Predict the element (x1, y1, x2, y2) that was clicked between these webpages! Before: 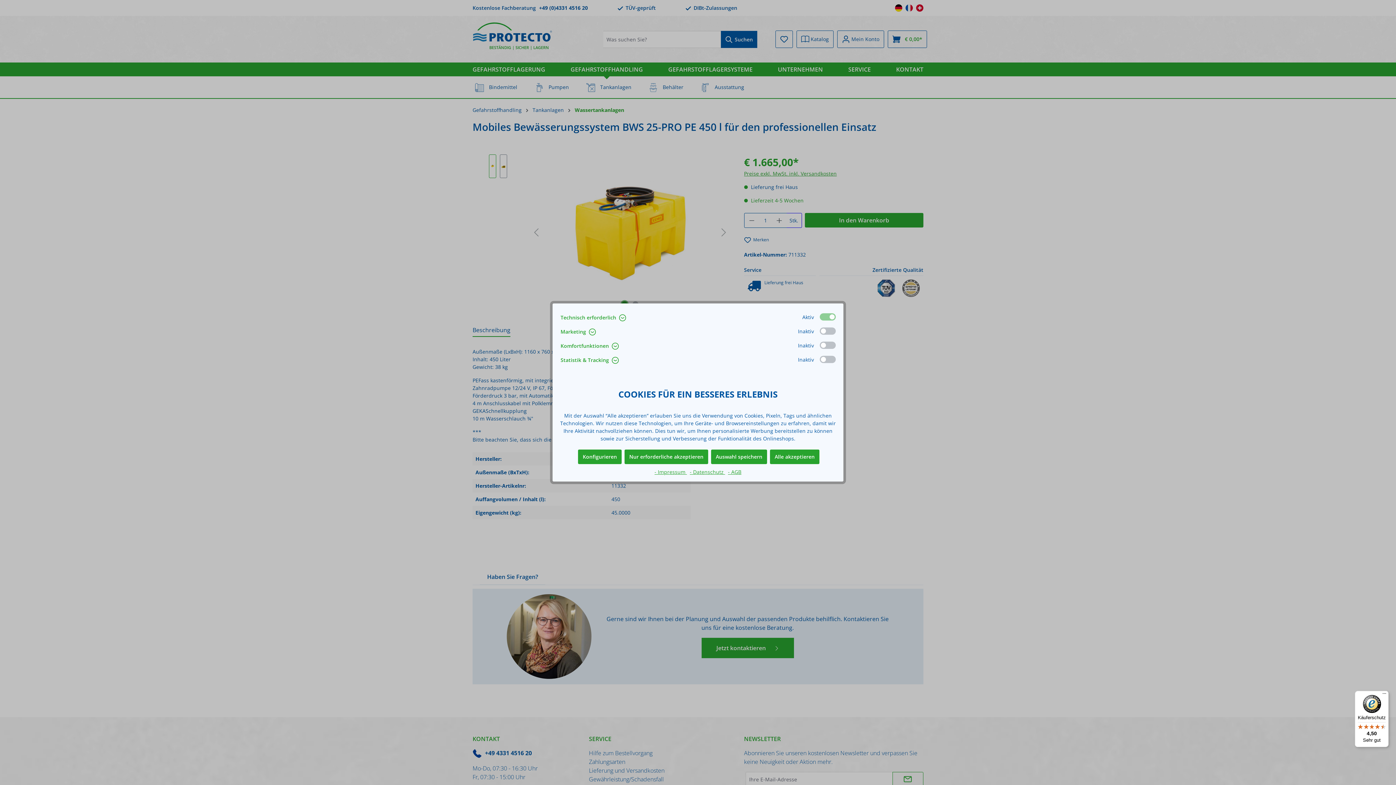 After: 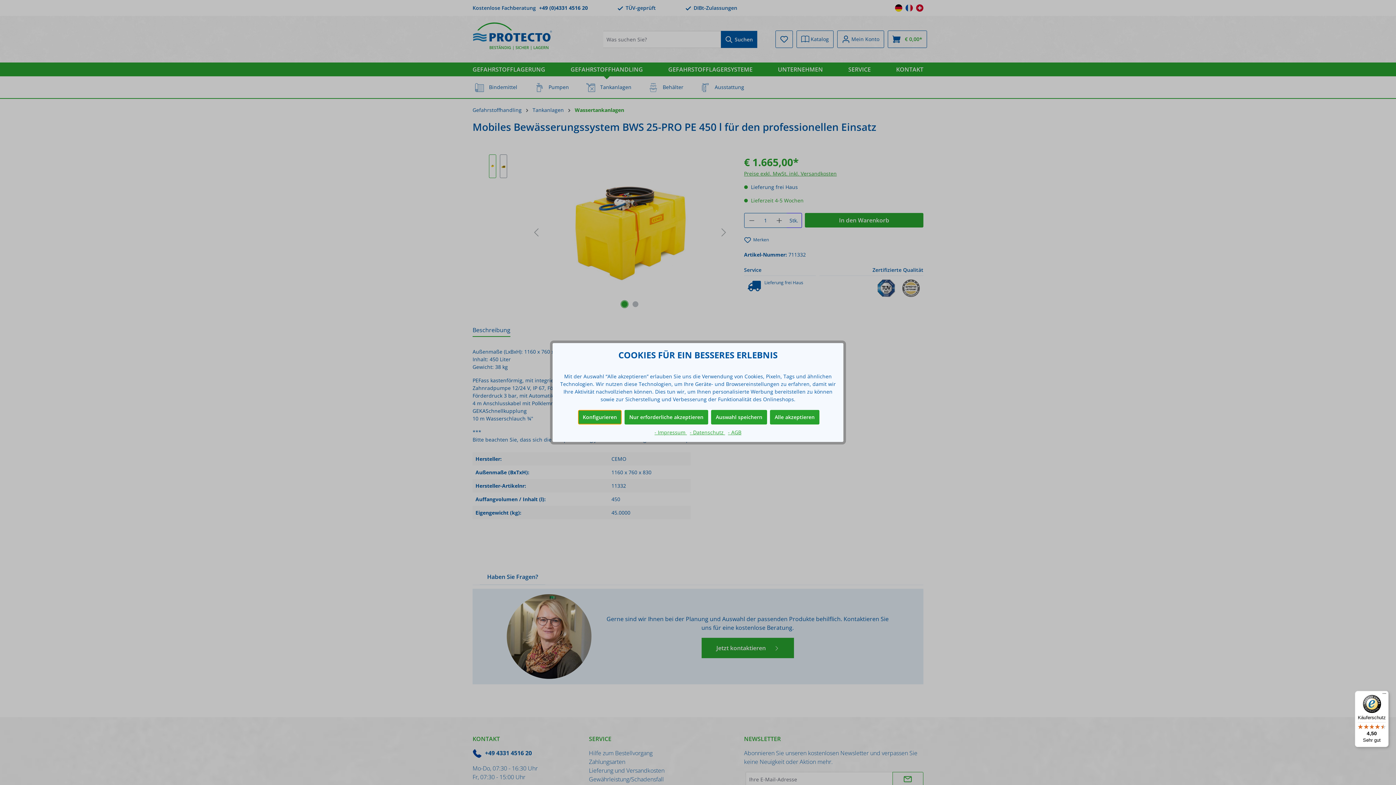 Action: label: Konfigurieren bbox: (578, 449, 621, 464)